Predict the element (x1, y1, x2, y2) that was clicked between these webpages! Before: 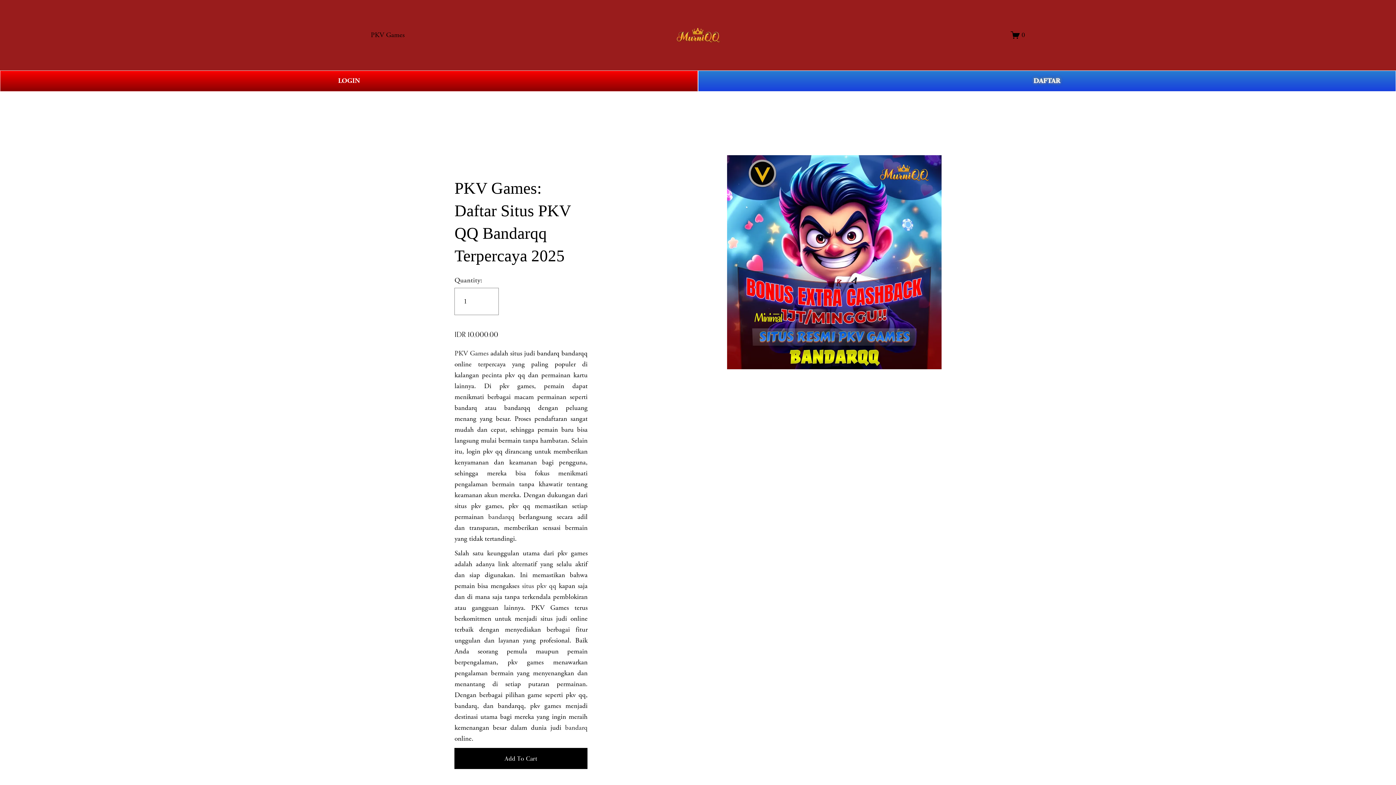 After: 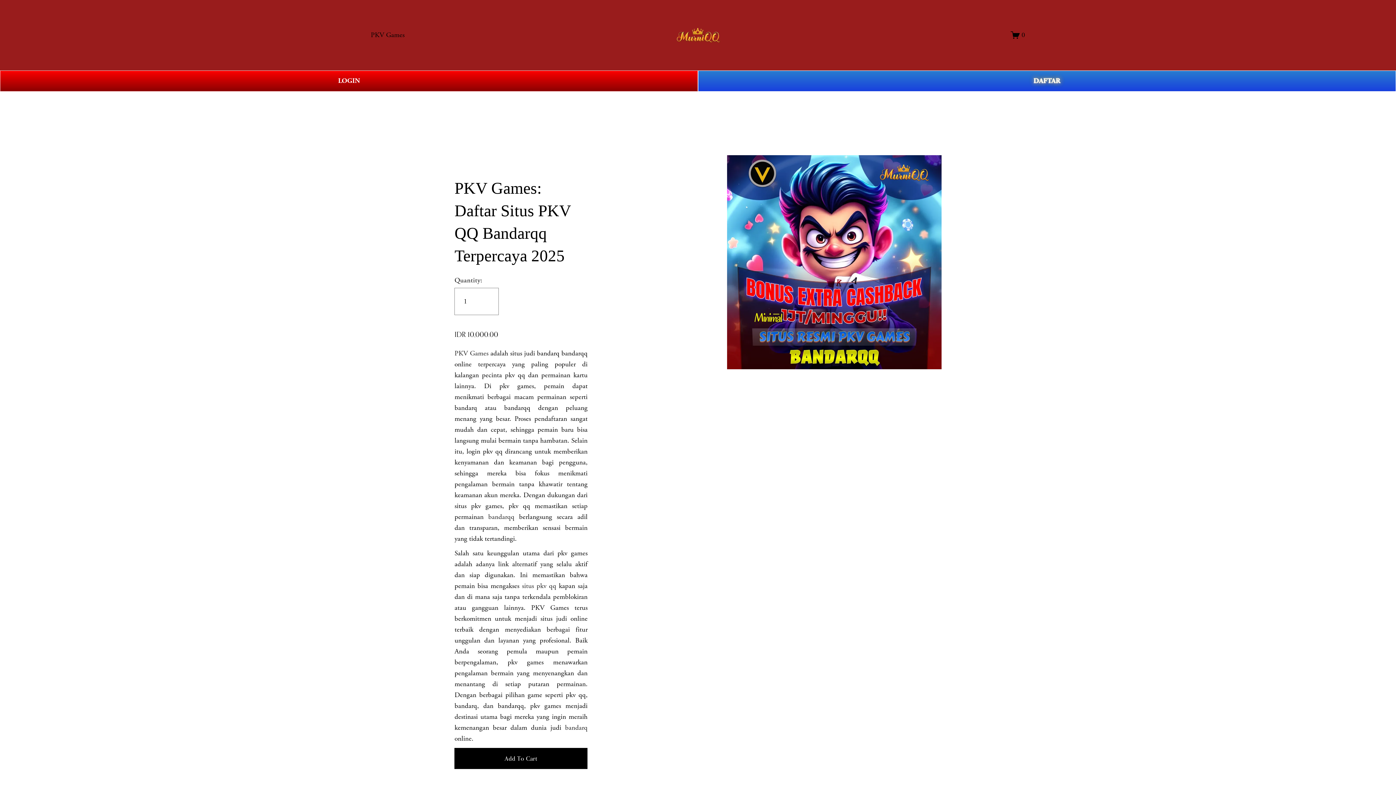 Action: label: situs pkv qq bbox: (522, 581, 556, 591)